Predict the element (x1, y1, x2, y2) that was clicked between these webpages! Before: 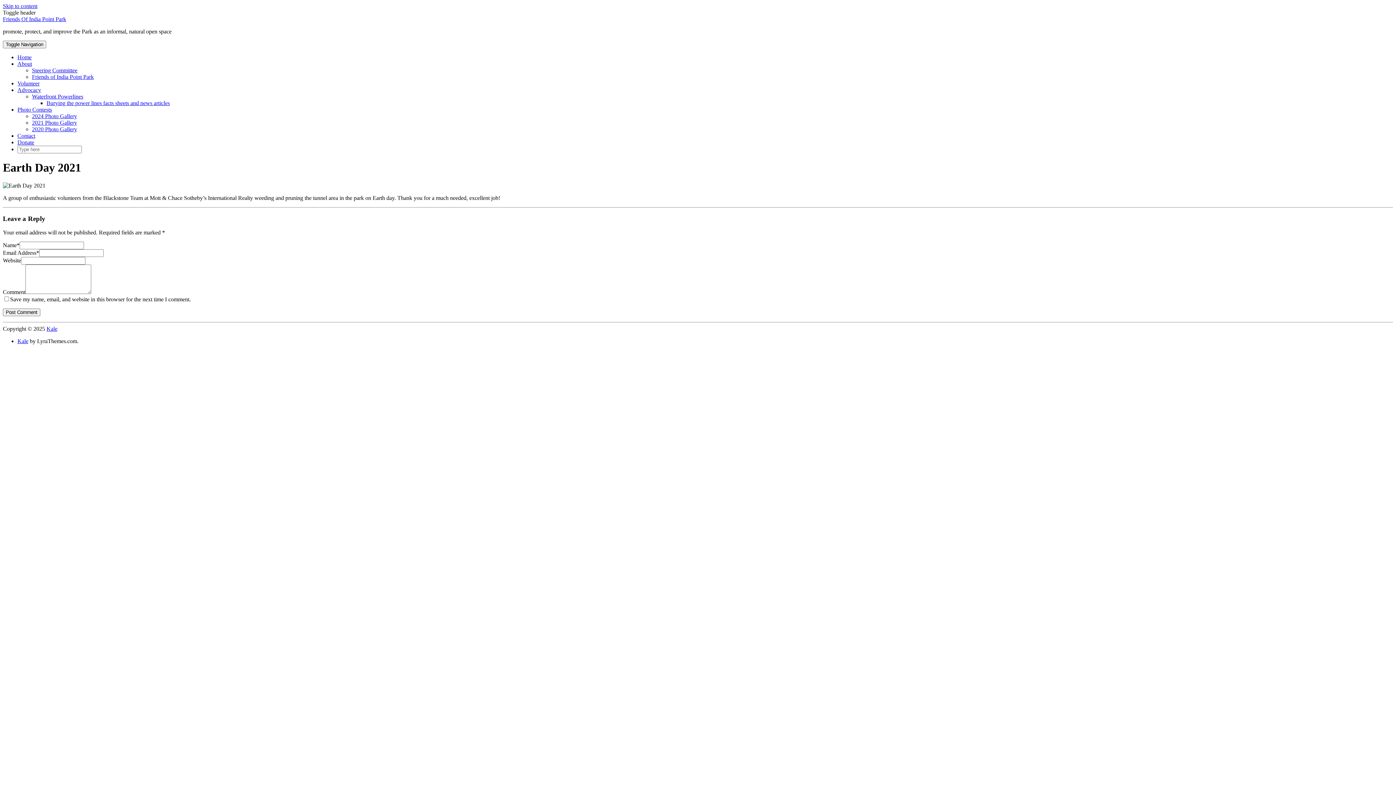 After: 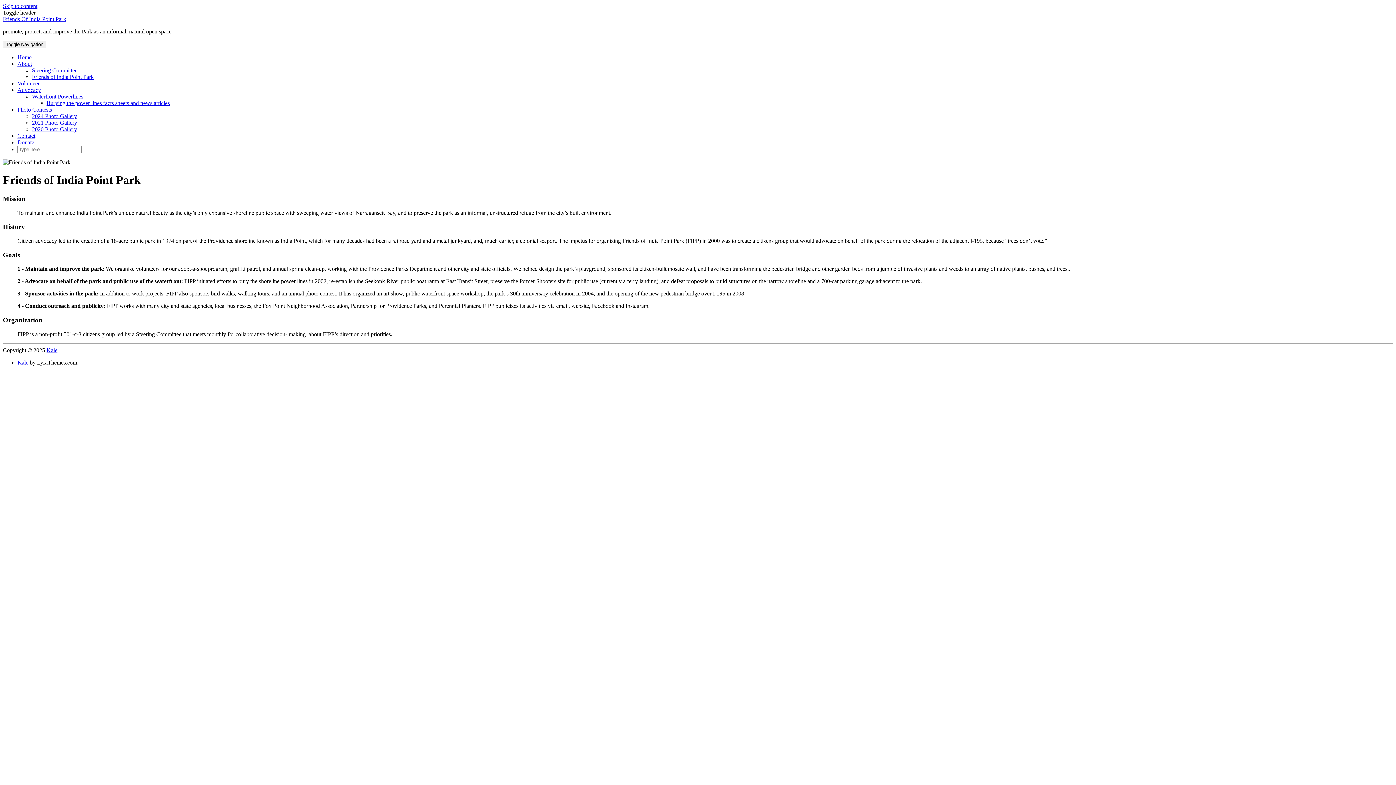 Action: label: Friends of India Point Park bbox: (32, 73, 93, 80)